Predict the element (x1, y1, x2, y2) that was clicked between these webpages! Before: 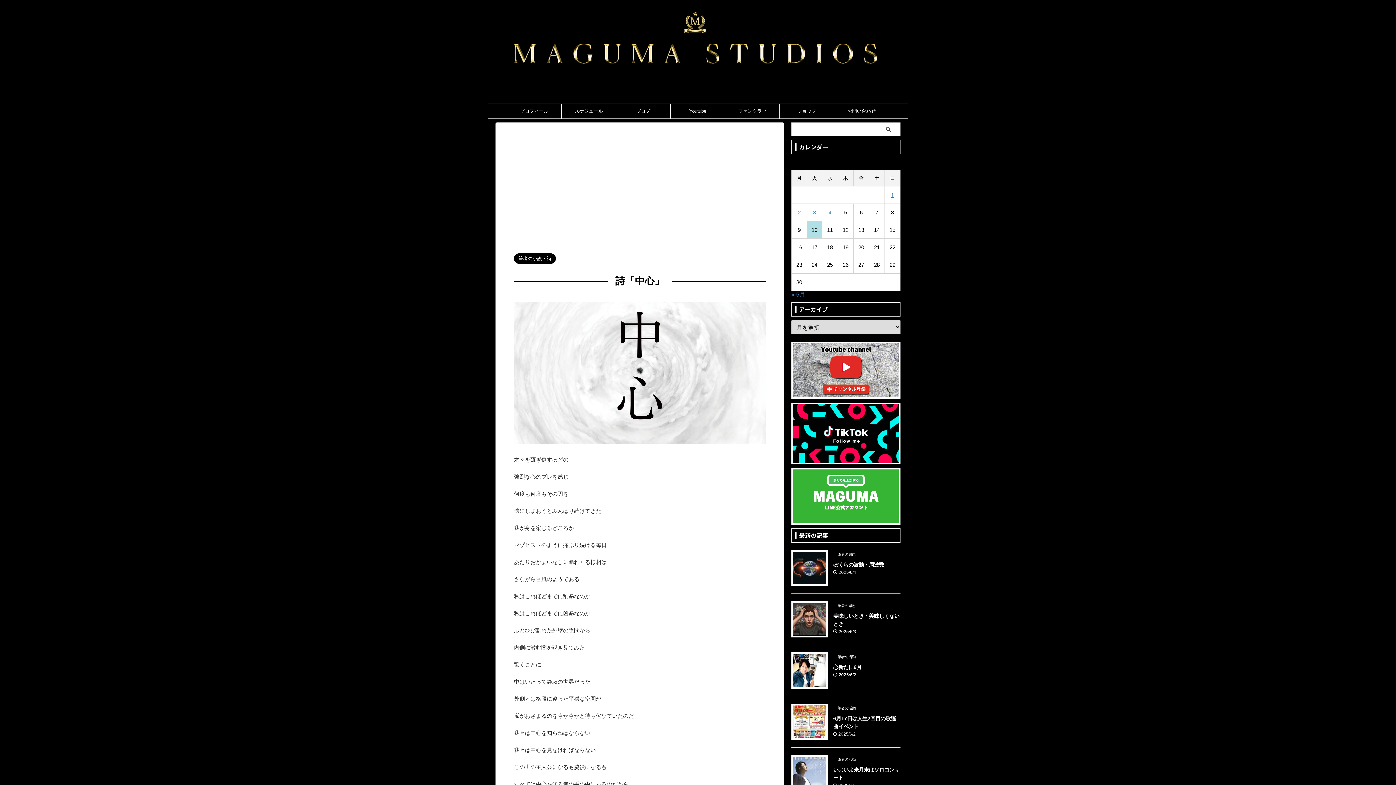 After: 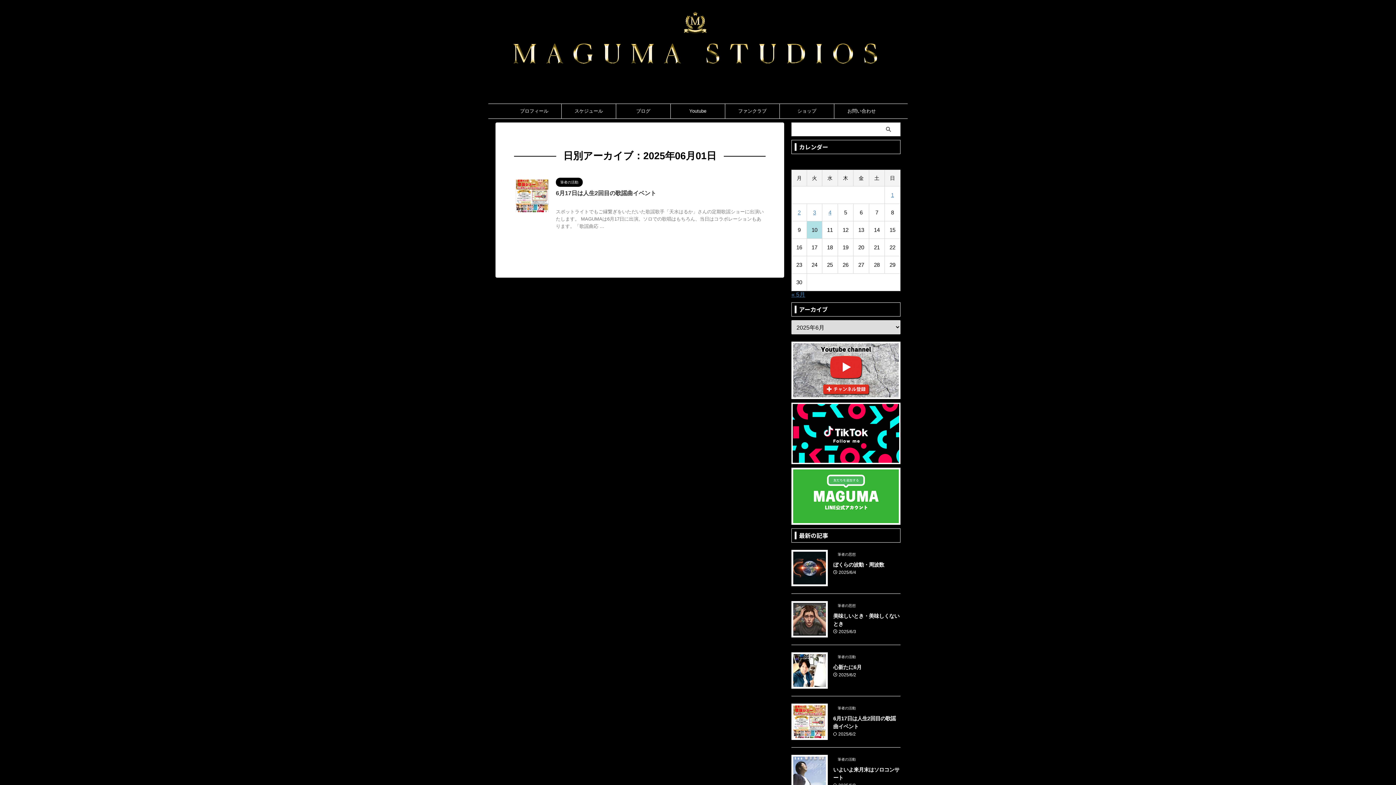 Action: bbox: (891, 192, 894, 198) label: 2025年6月1日 に投稿を公開